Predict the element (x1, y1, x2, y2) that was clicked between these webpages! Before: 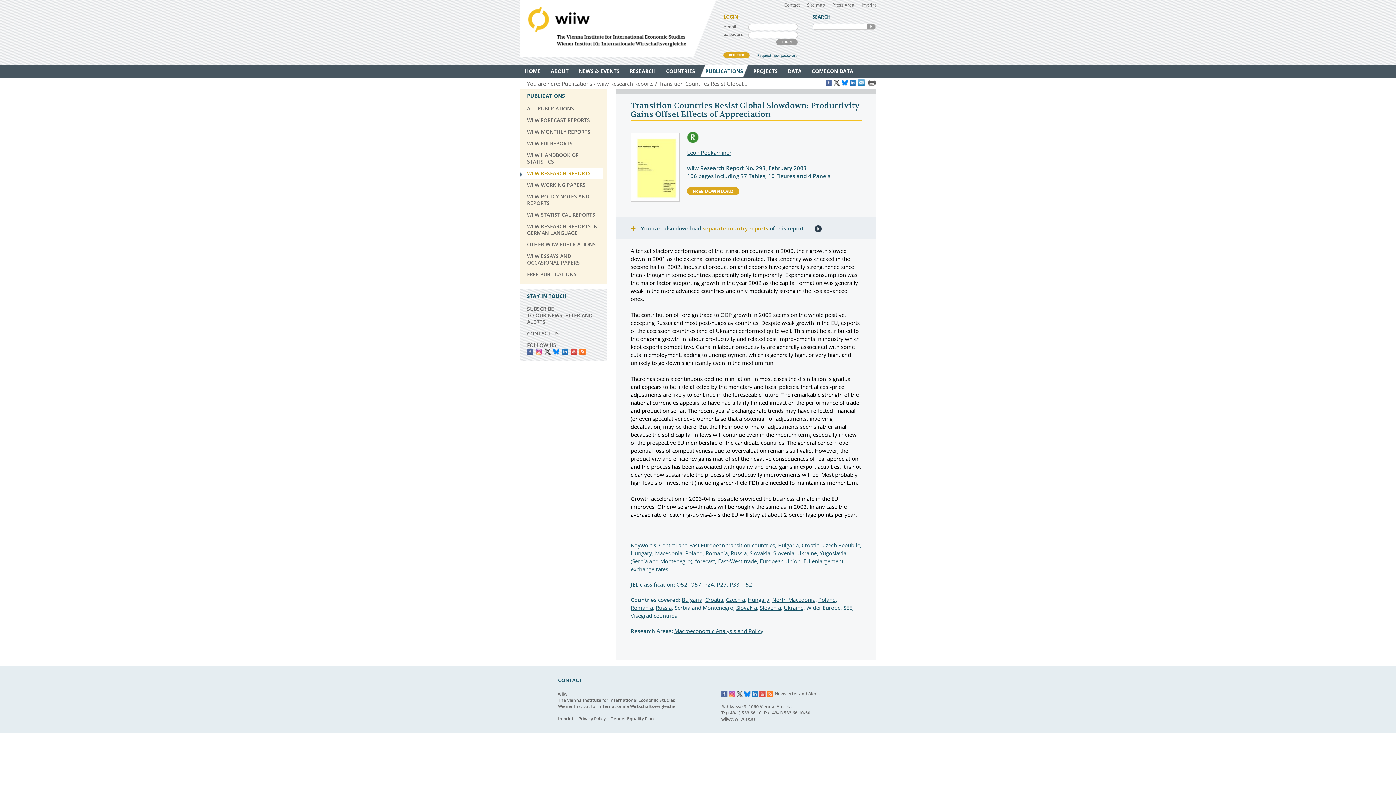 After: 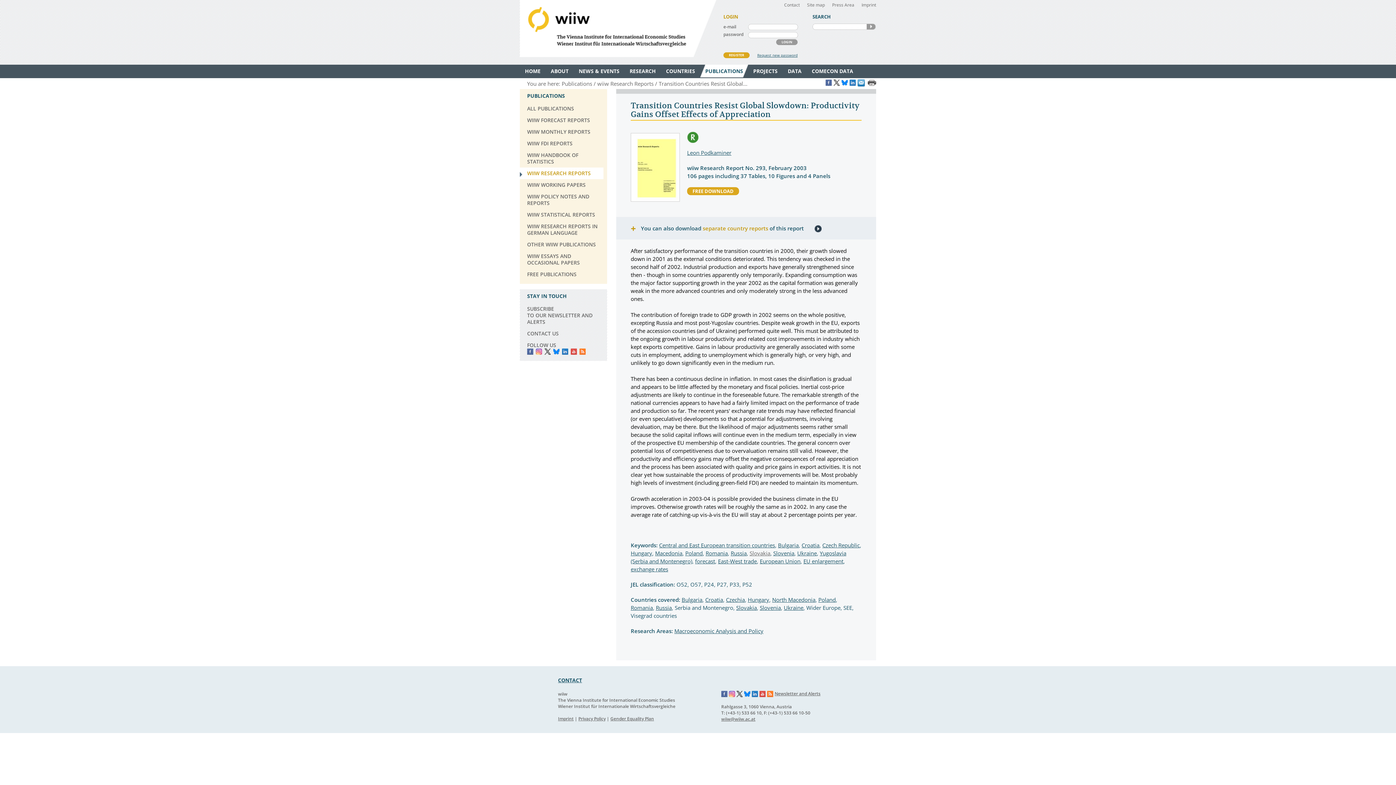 Action: label: Slovakia bbox: (749, 549, 770, 557)